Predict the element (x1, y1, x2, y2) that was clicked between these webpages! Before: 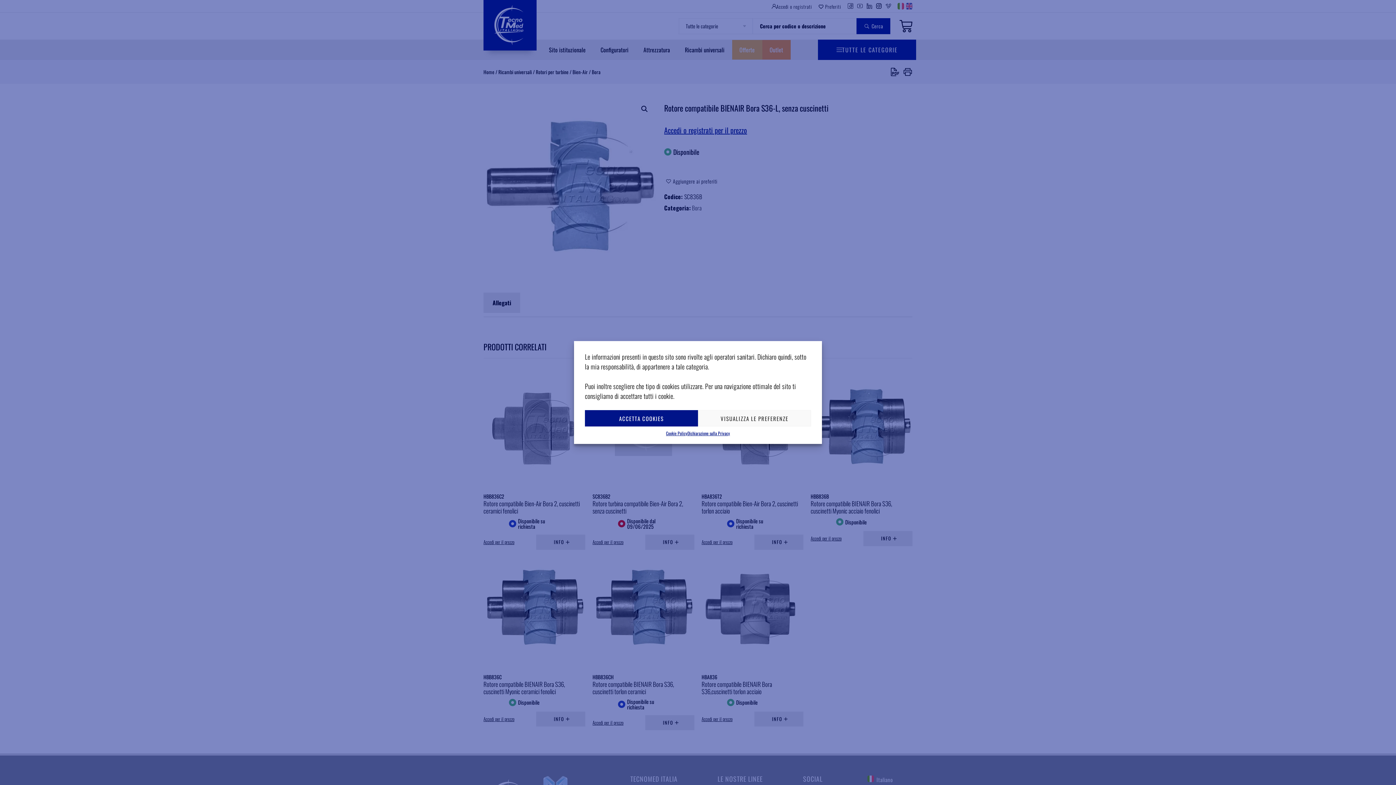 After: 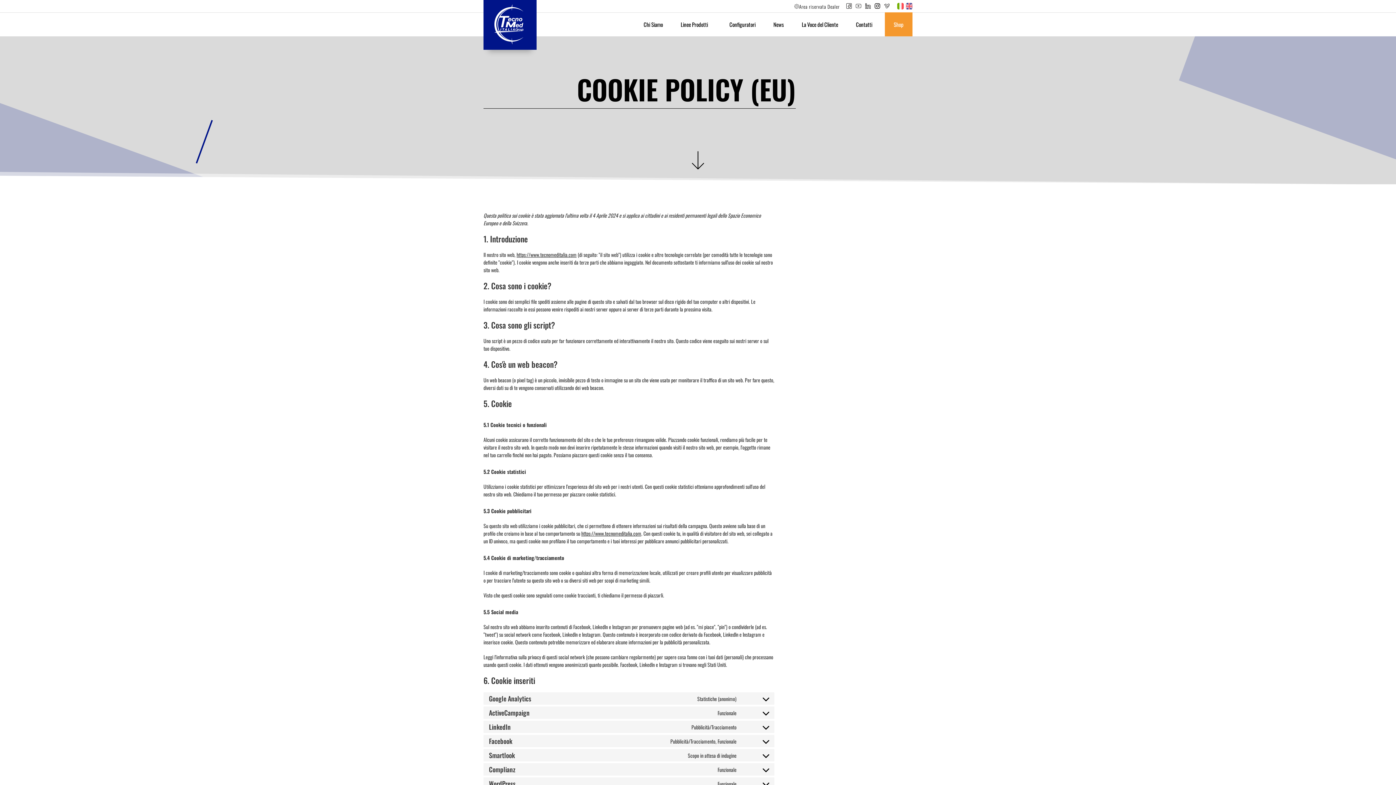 Action: bbox: (666, 430, 687, 436) label: Cookie Policy